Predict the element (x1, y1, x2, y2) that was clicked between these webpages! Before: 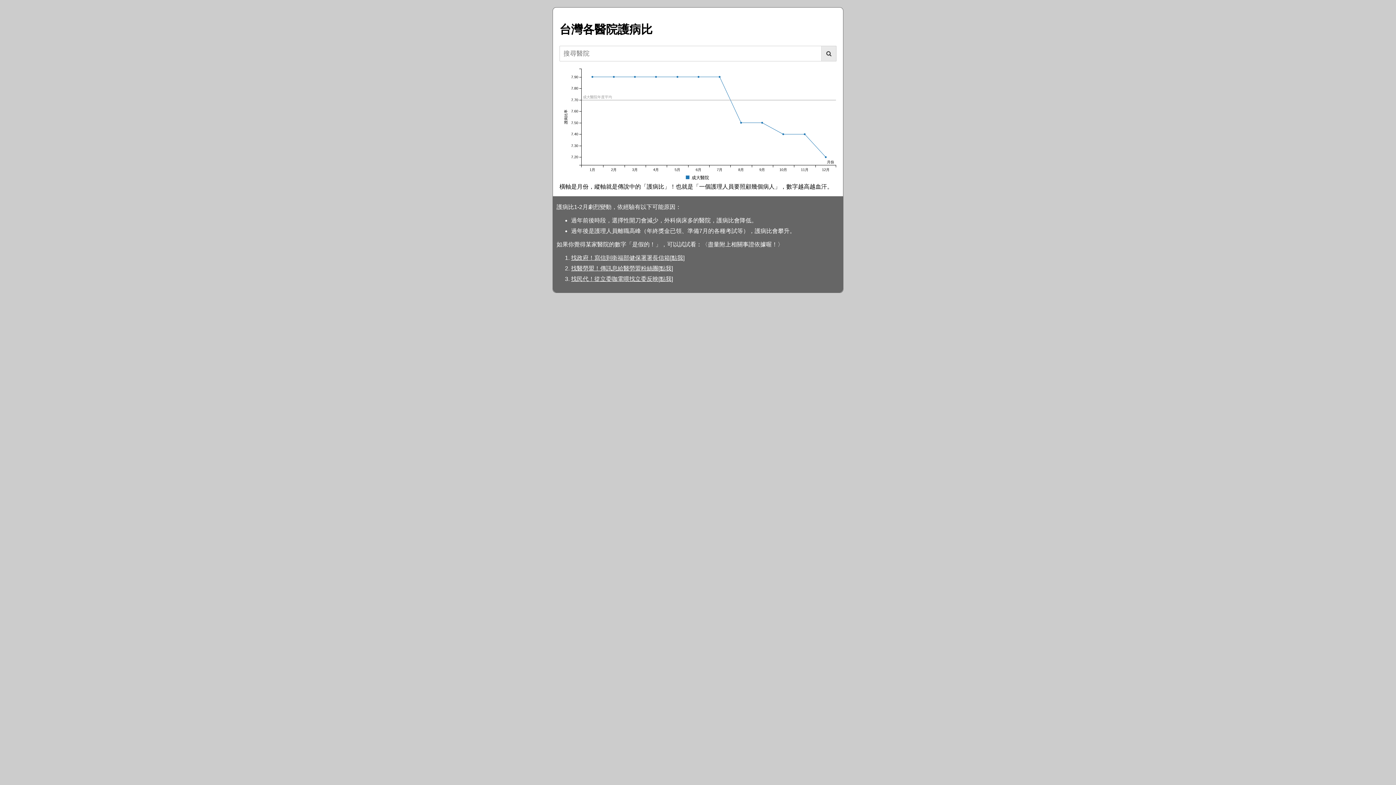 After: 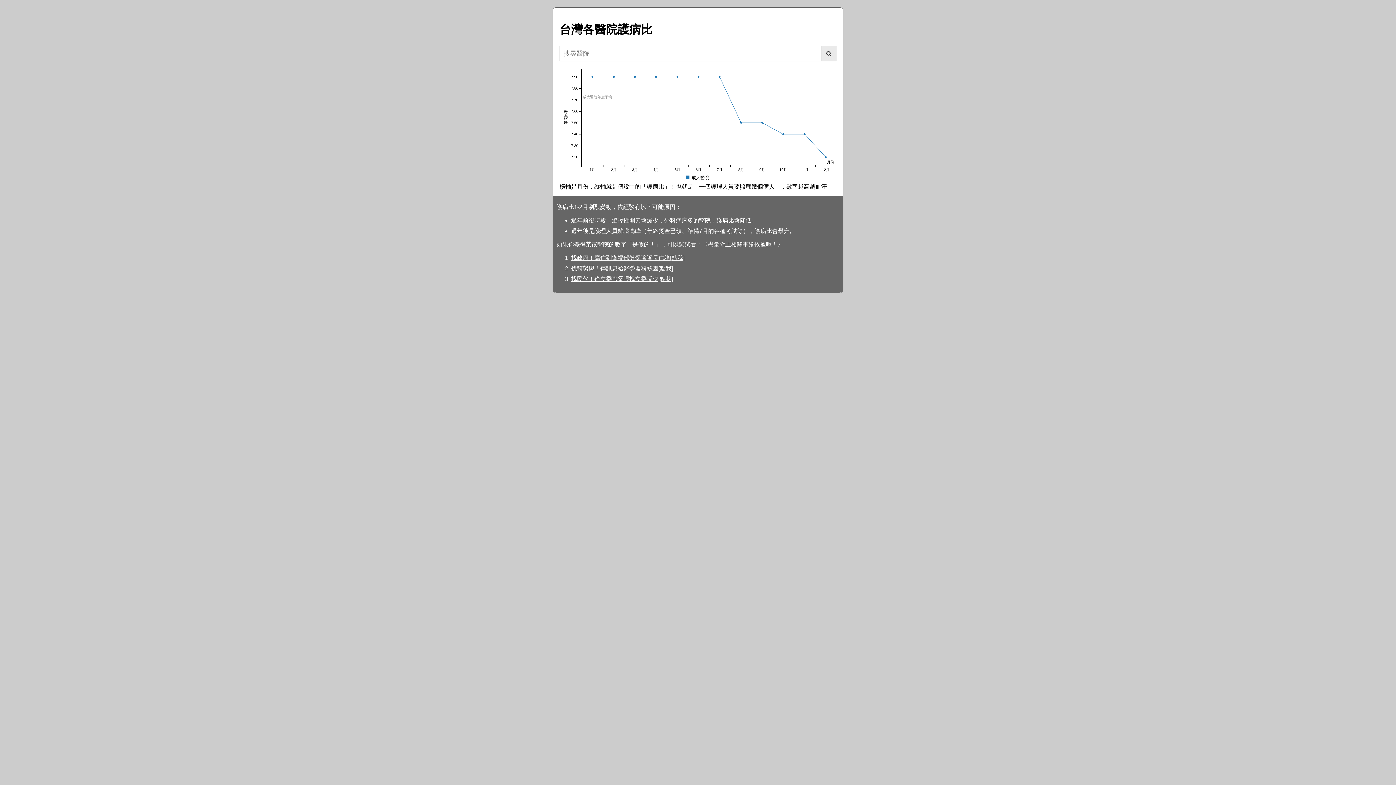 Action: label: 找民代！從立委咖電喂找立委反映[點我] bbox: (571, 275, 673, 282)